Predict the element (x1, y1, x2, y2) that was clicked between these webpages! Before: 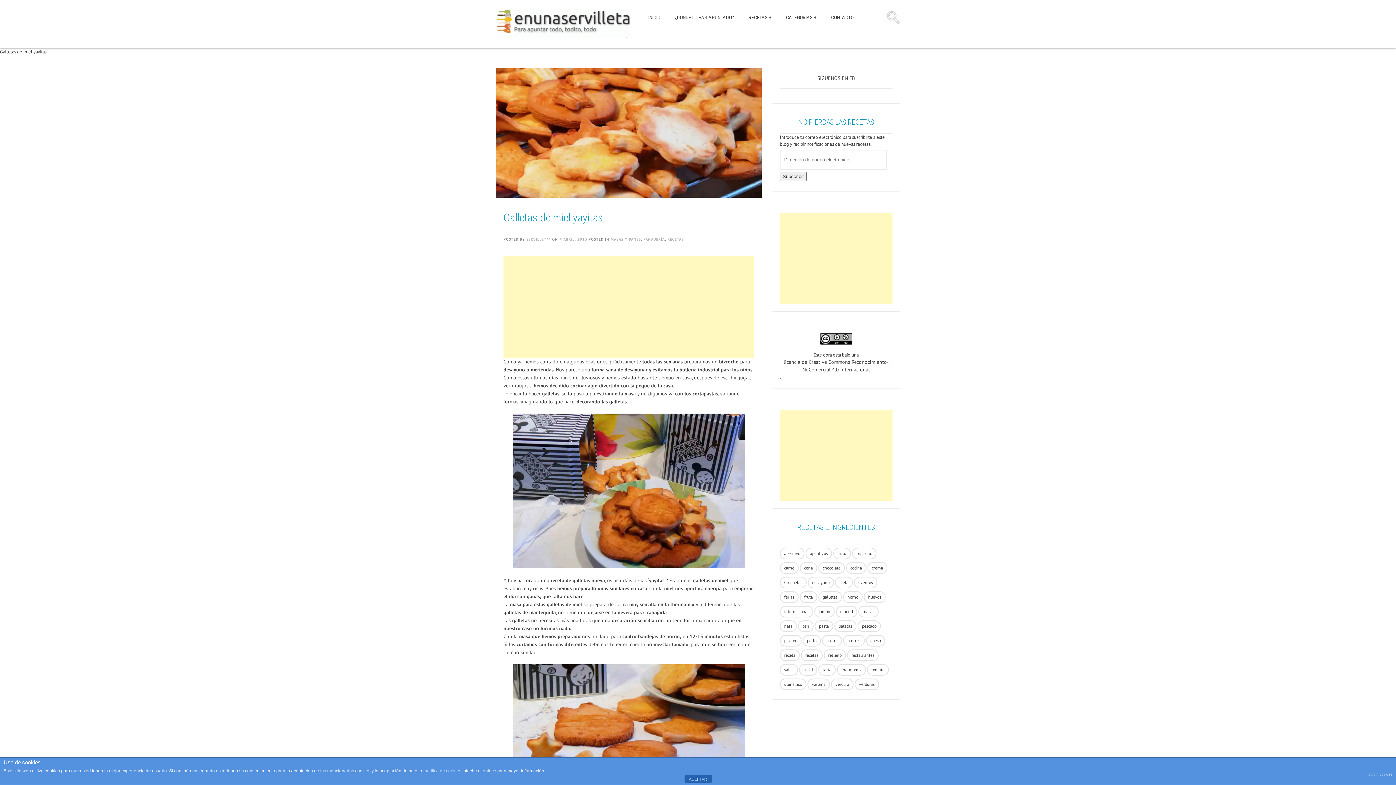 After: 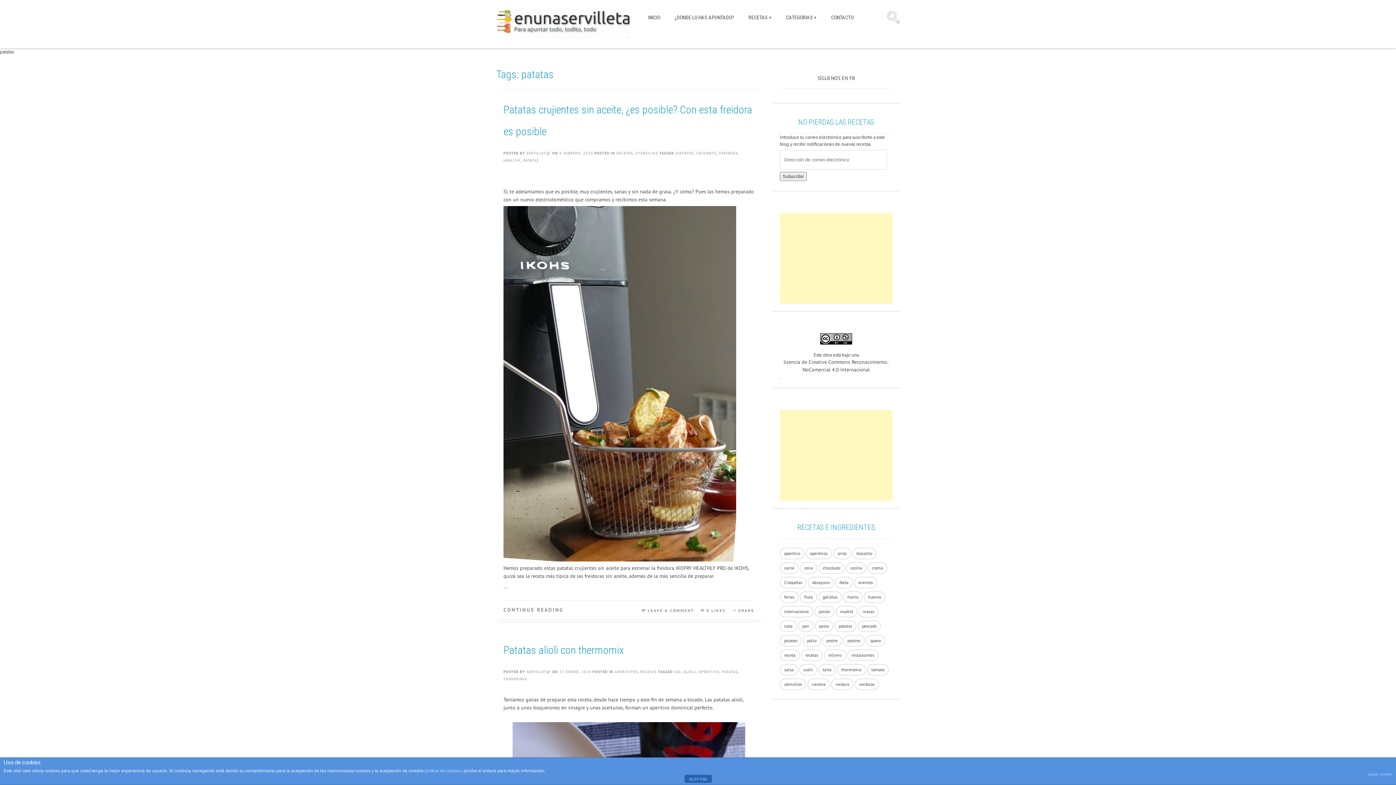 Action: label: patatas (10 elementos) bbox: (834, 620, 856, 632)